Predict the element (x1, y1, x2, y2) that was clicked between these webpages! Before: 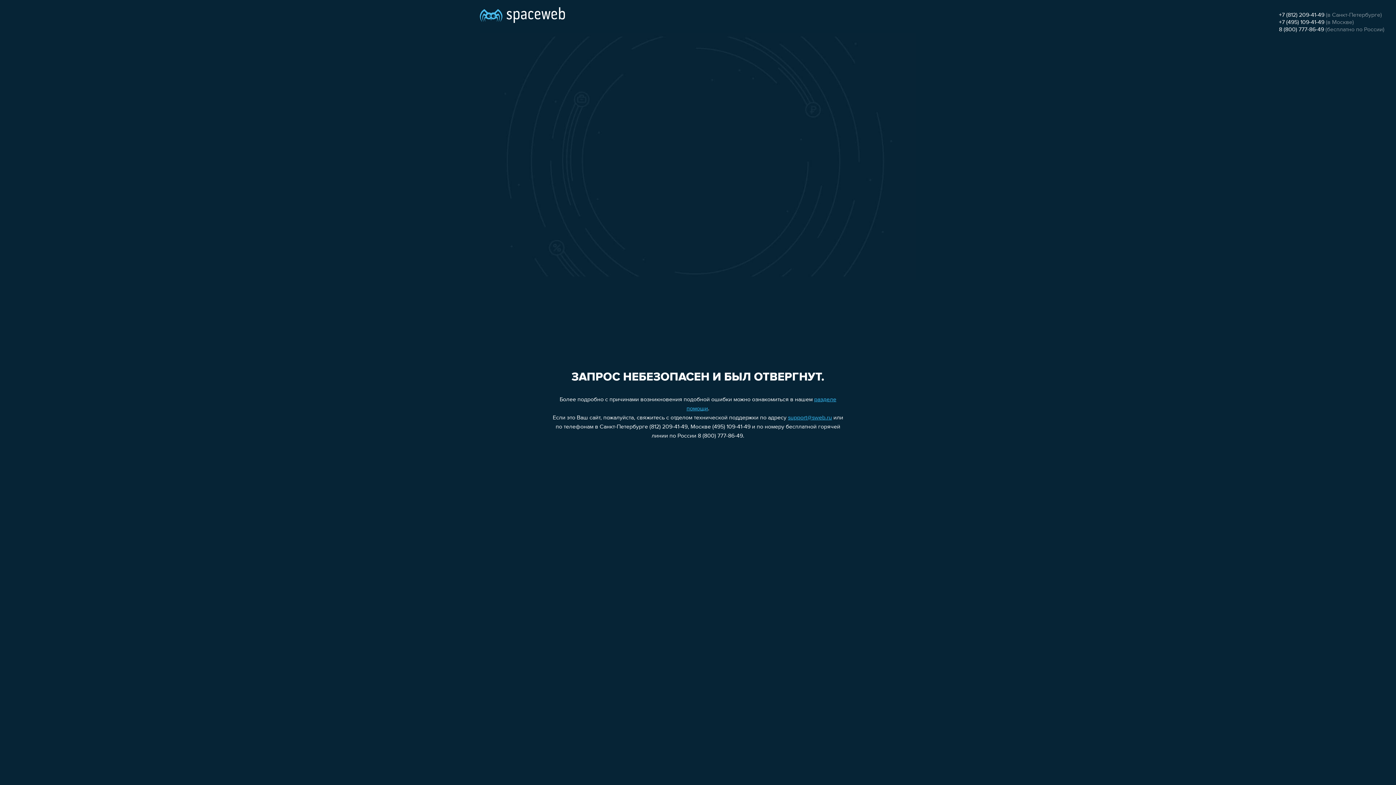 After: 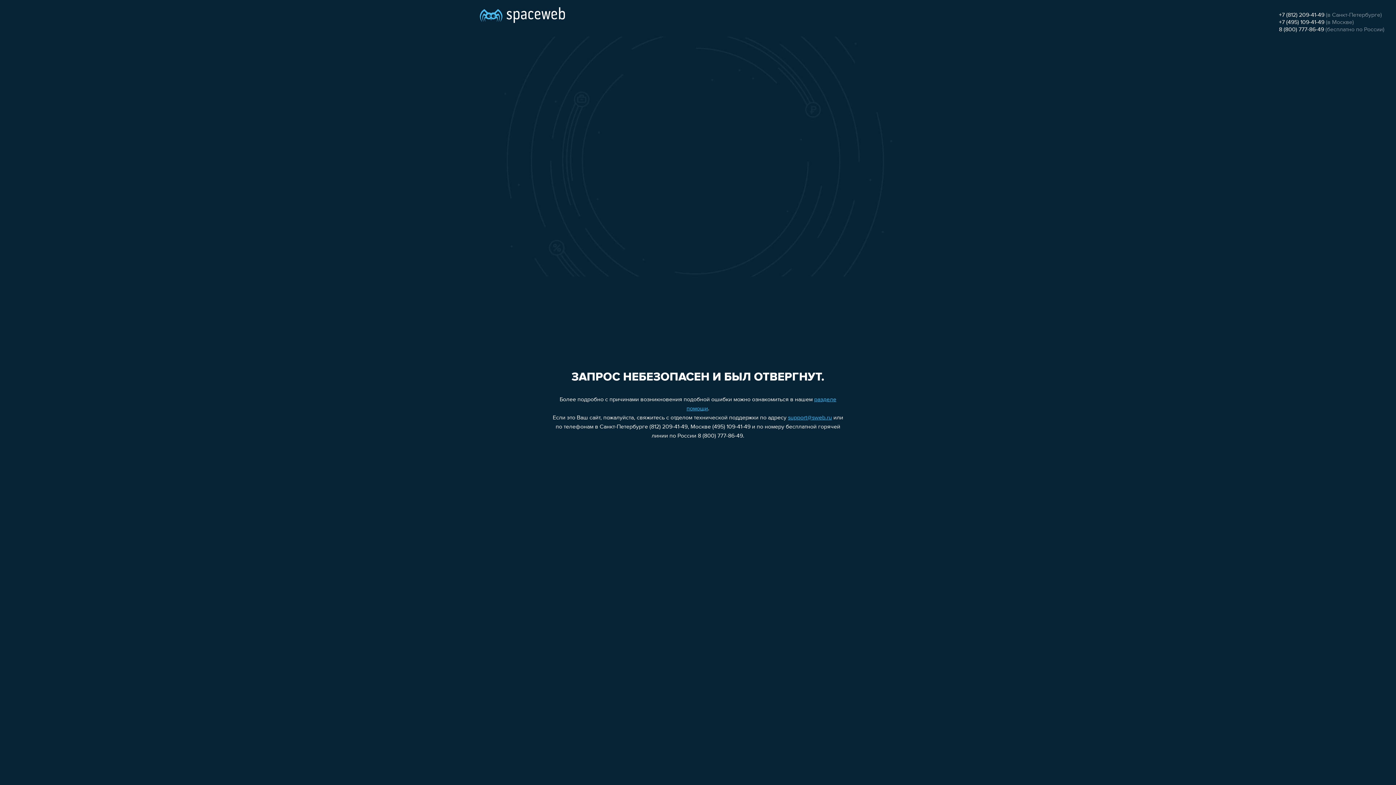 Action: bbox: (1279, 19, 1324, 25) label: +7 (495) 109-41-49